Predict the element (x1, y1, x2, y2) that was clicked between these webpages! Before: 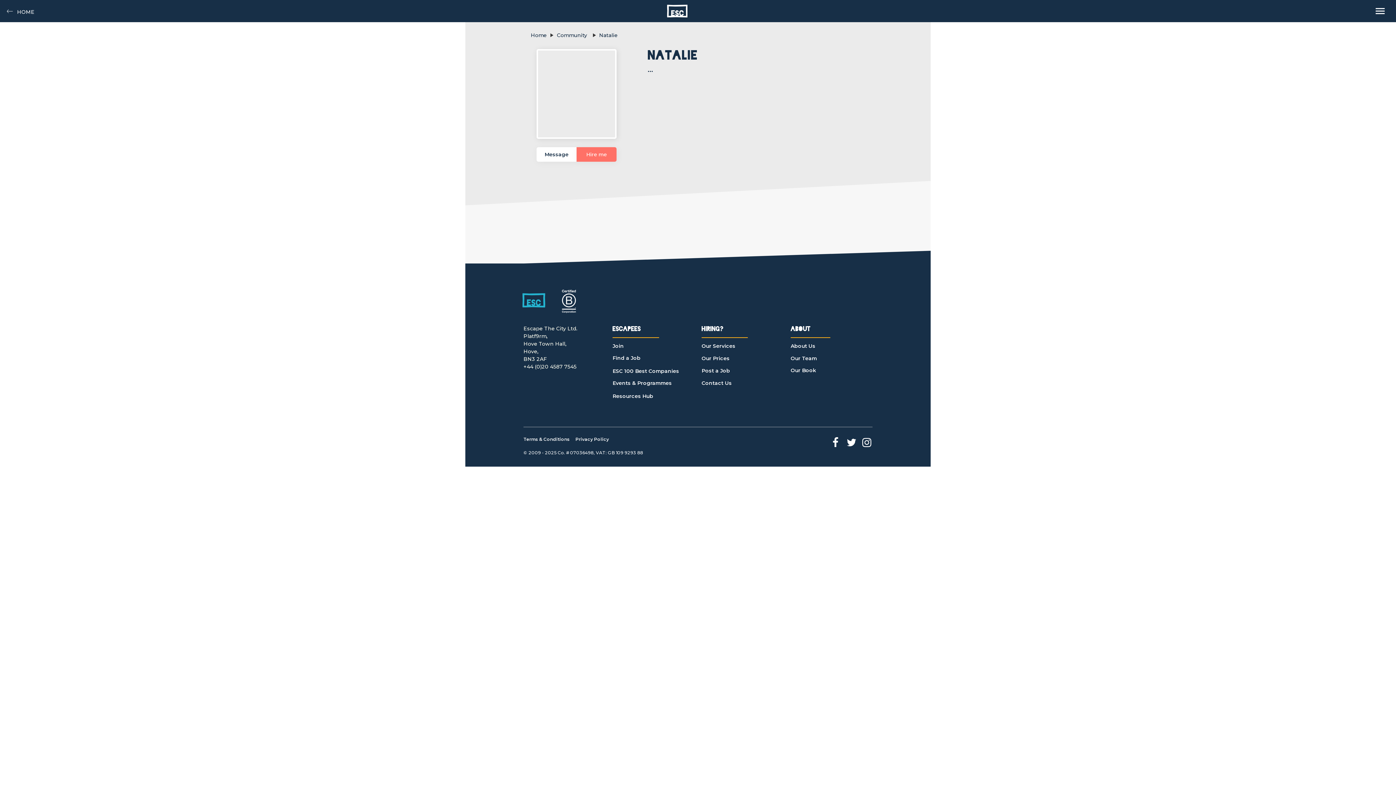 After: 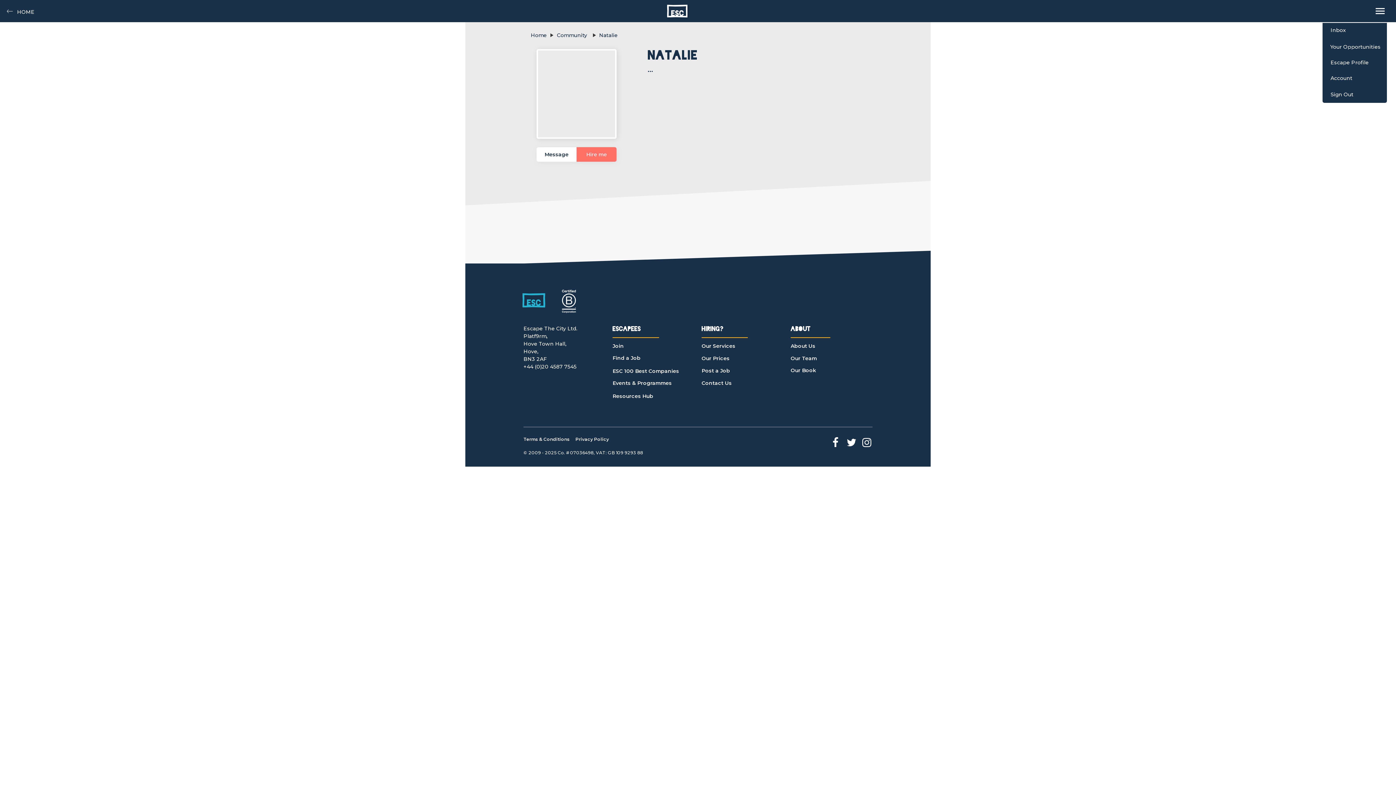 Action: label: menu bbox: (1374, 4, 1386, 17)